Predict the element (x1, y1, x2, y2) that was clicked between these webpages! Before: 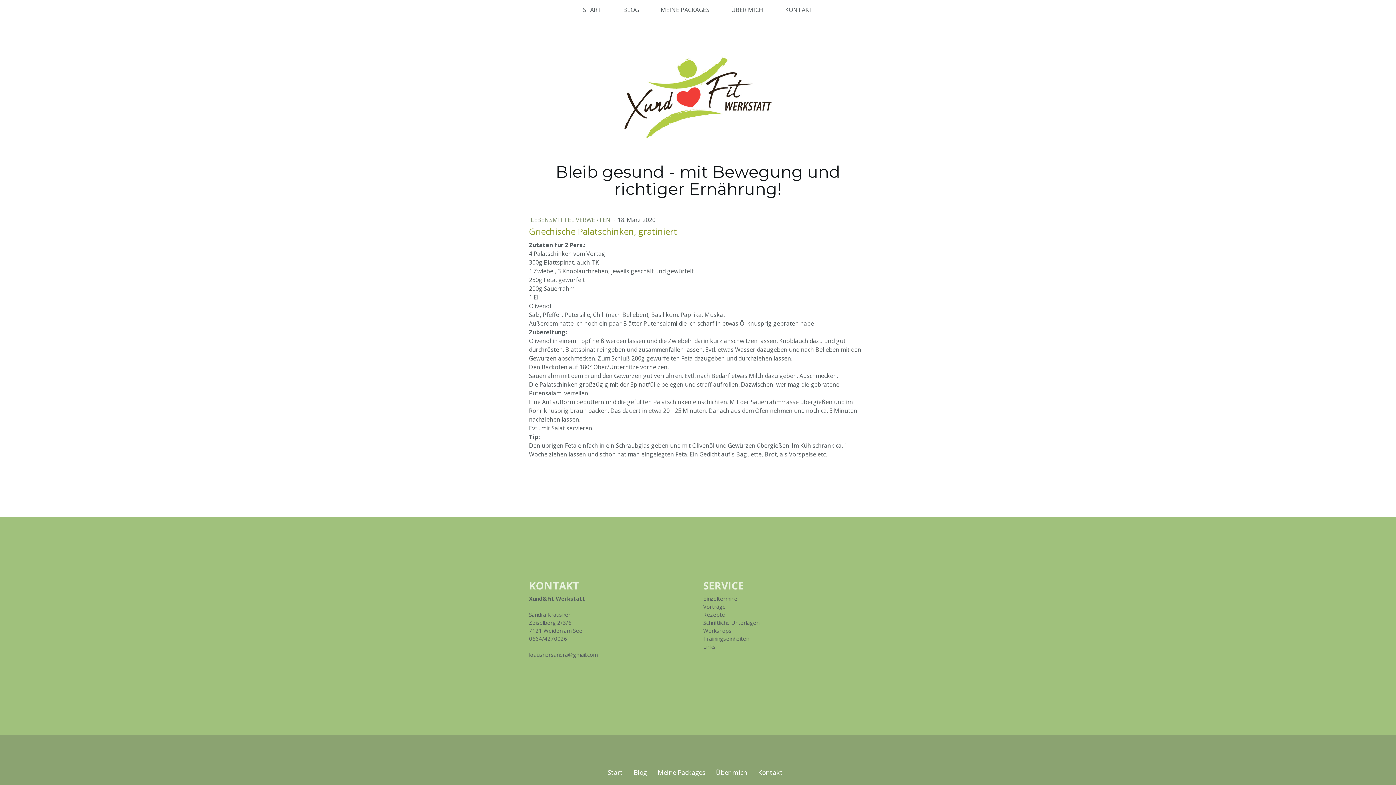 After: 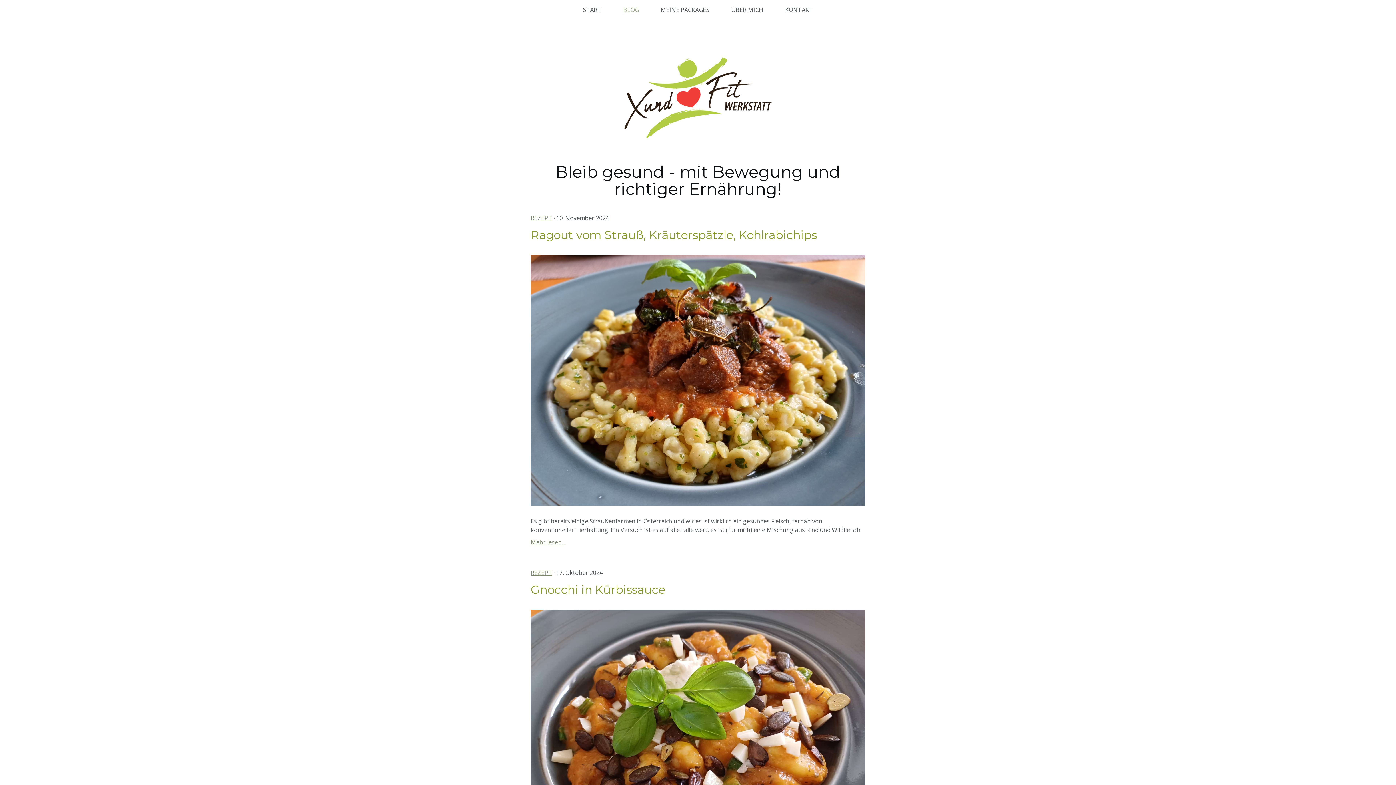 Action: label: Blog bbox: (628, 762, 652, 782)